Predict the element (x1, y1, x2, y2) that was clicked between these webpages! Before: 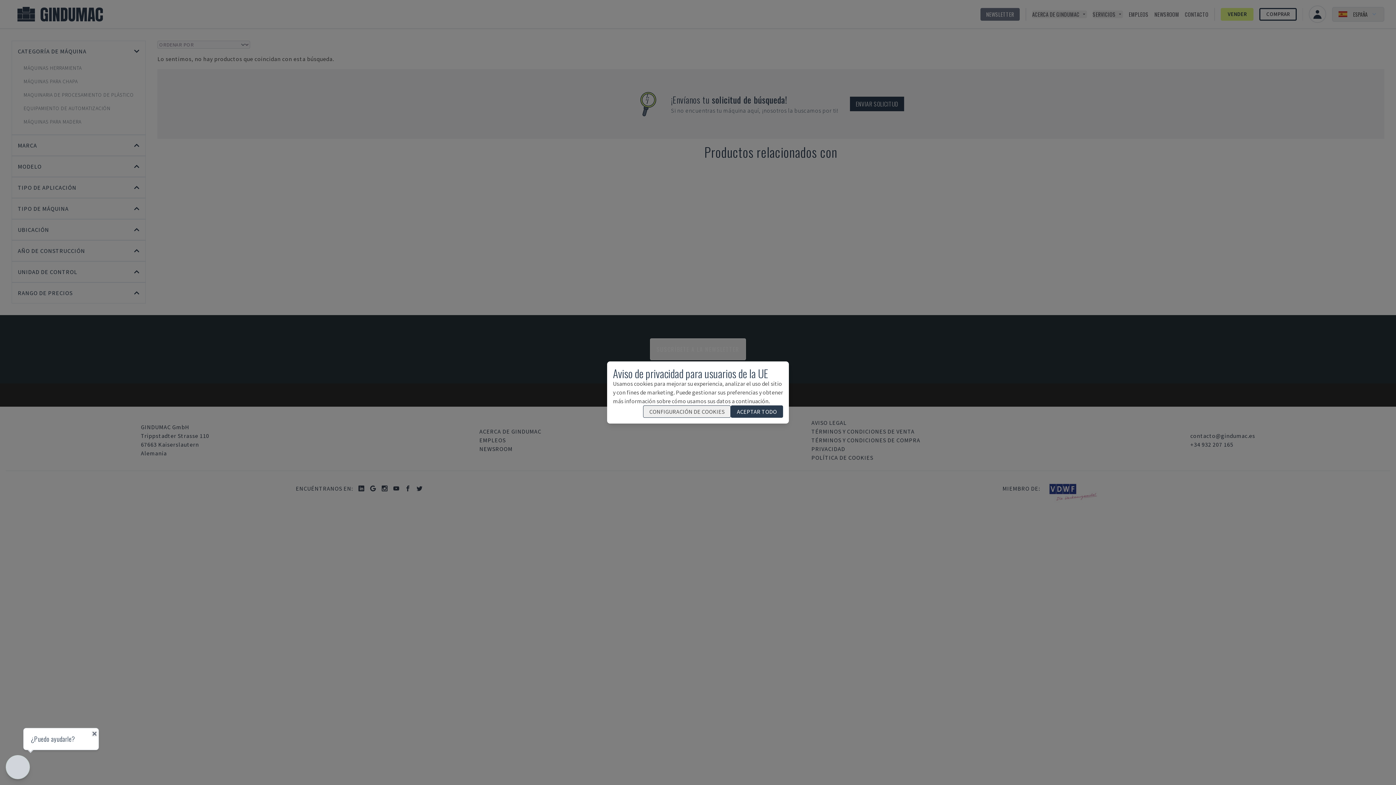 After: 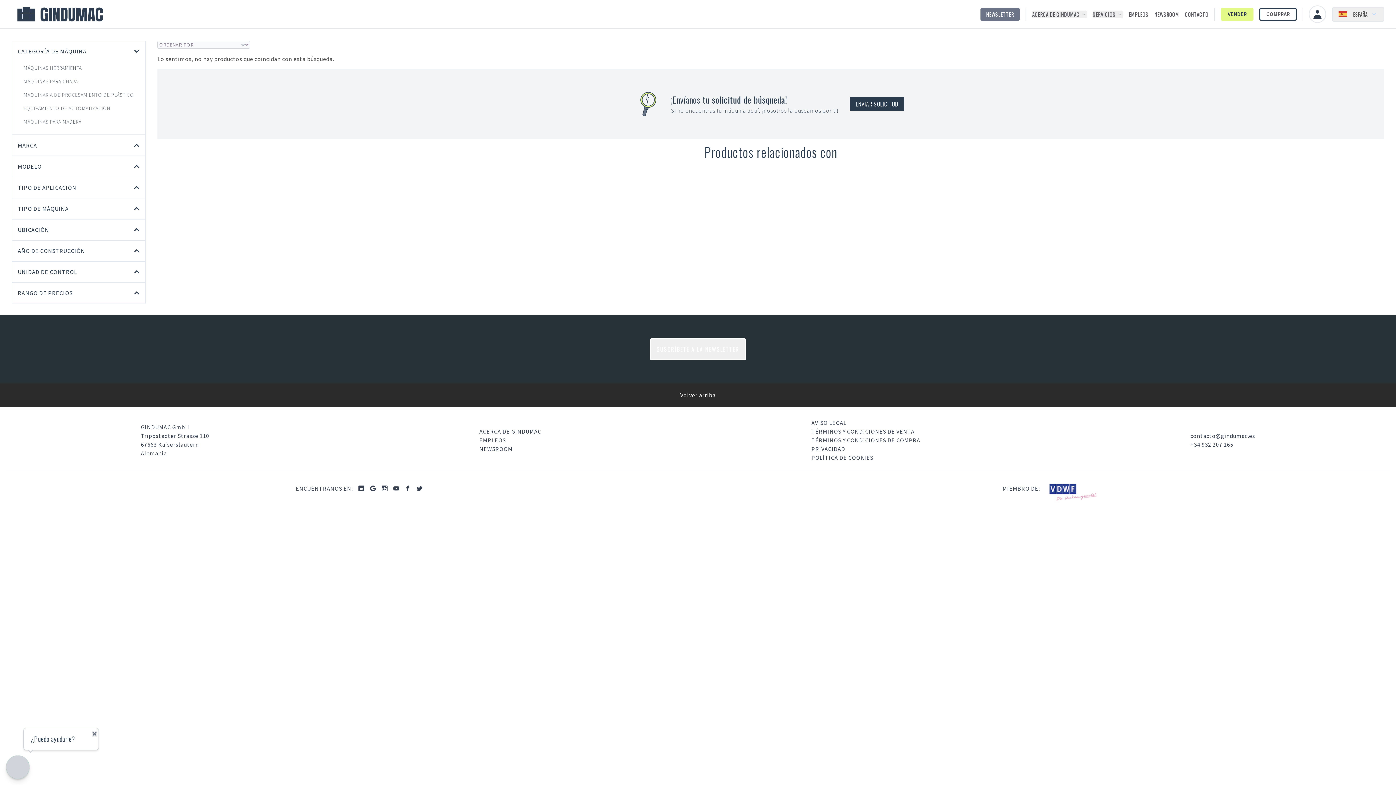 Action: label: ACEPTAR TODO bbox: (730, 405, 783, 418)